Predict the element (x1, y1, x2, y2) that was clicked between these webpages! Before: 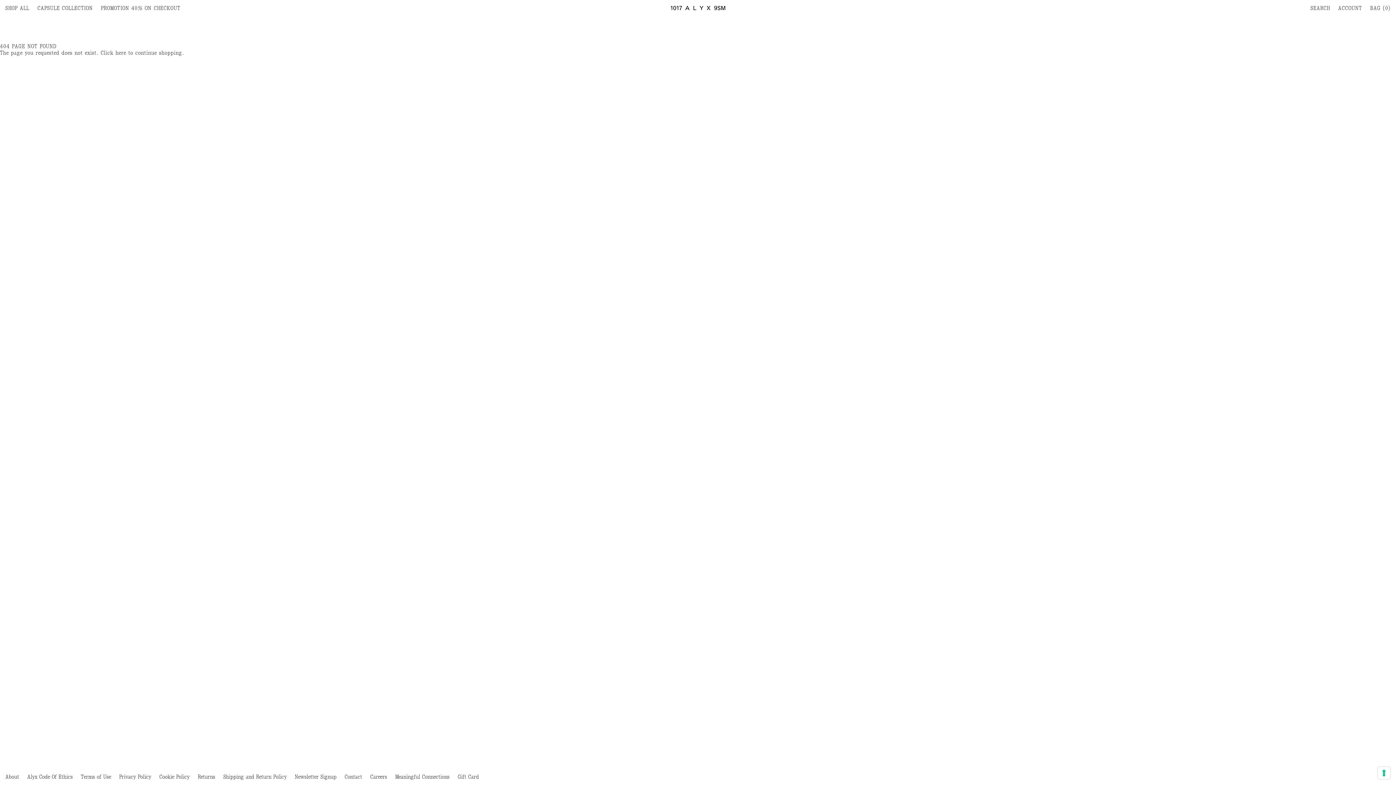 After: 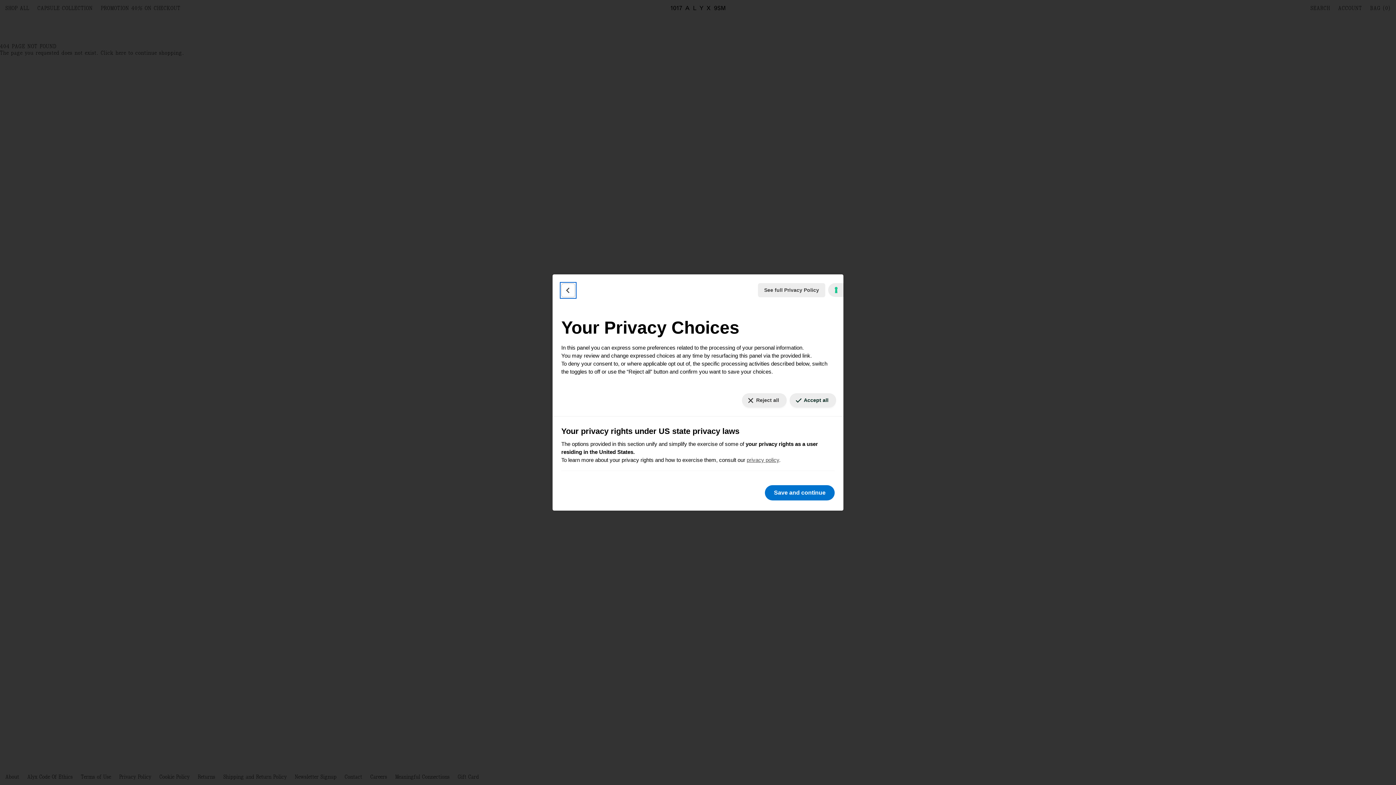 Action: bbox: (1378, 767, 1390, 779) label: Your consent preferences for tracking technologies